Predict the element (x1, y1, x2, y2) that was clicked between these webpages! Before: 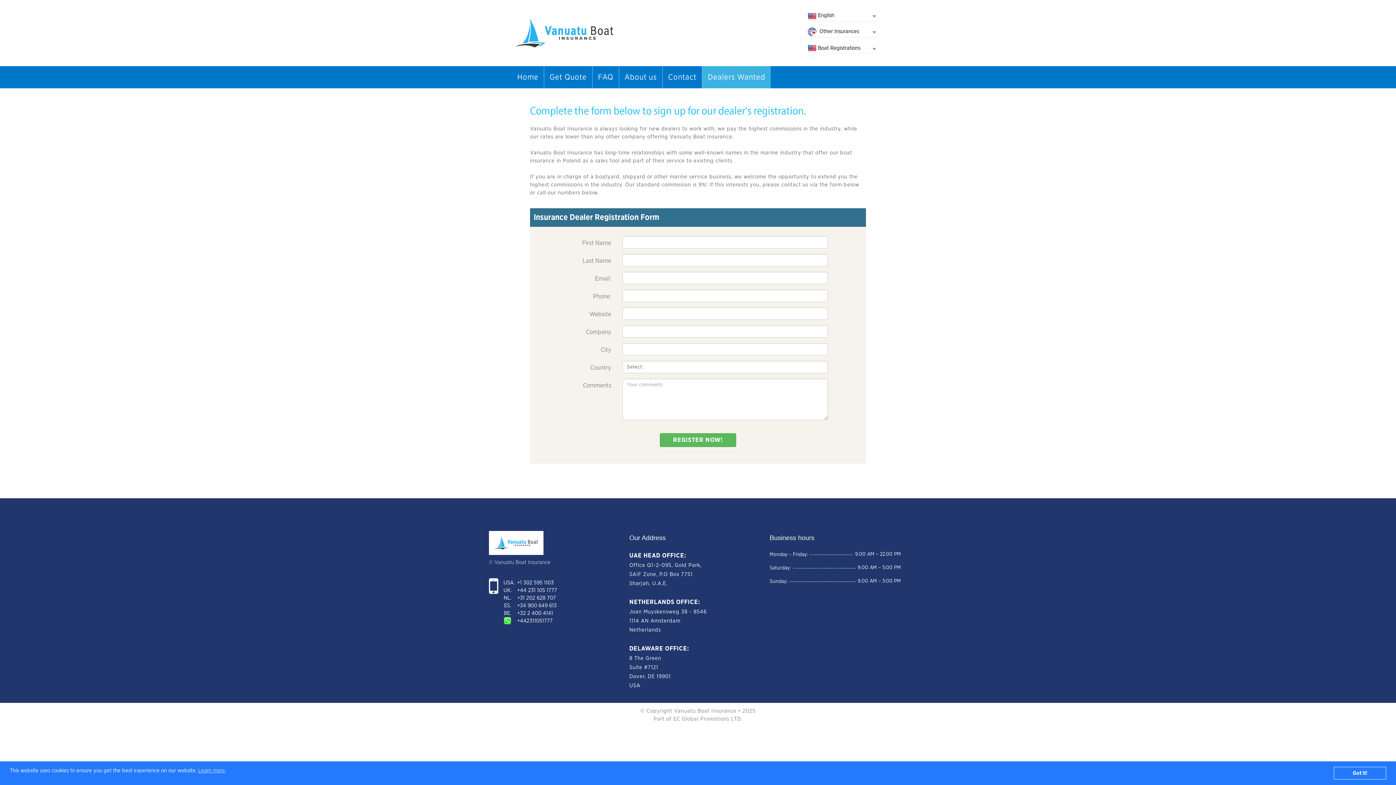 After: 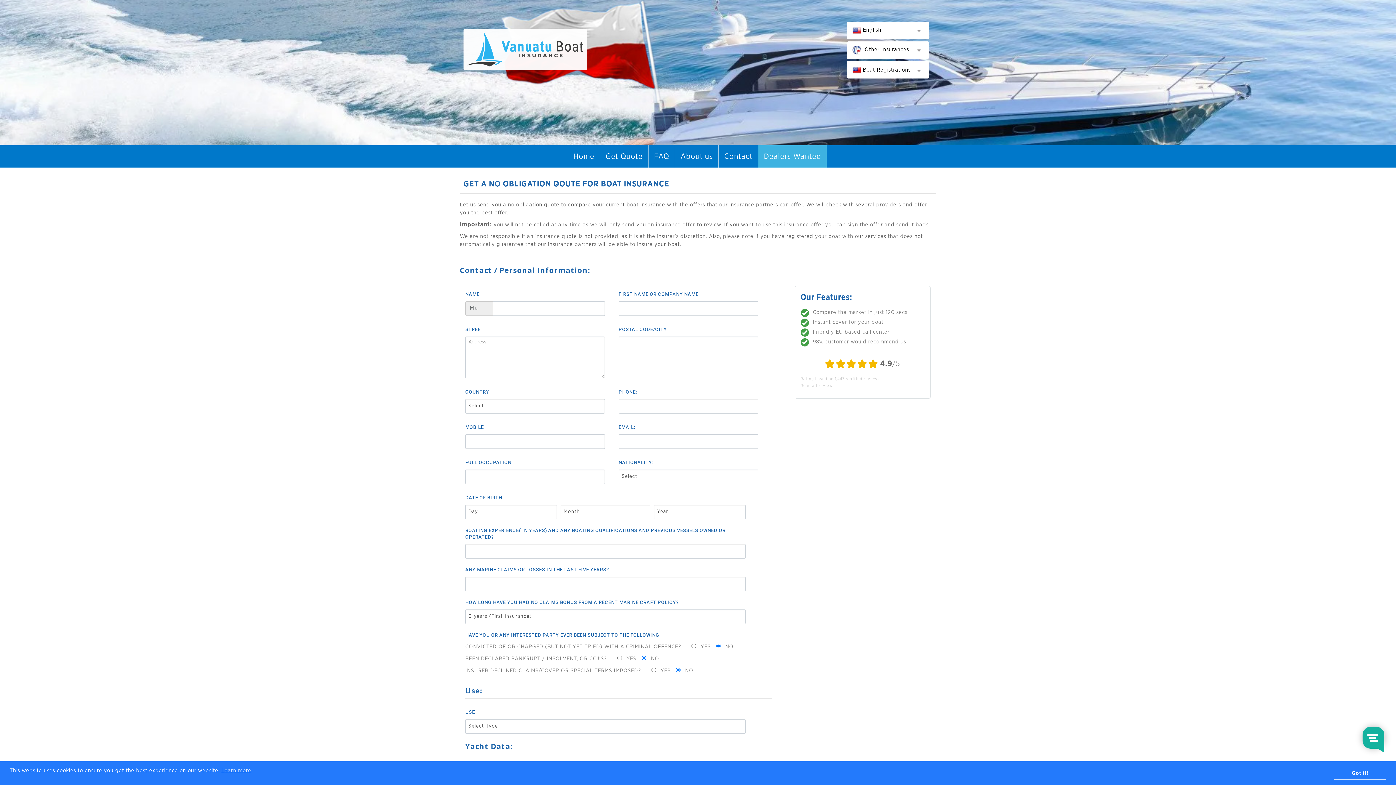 Action: bbox: (544, 66, 592, 88) label: Get Quote